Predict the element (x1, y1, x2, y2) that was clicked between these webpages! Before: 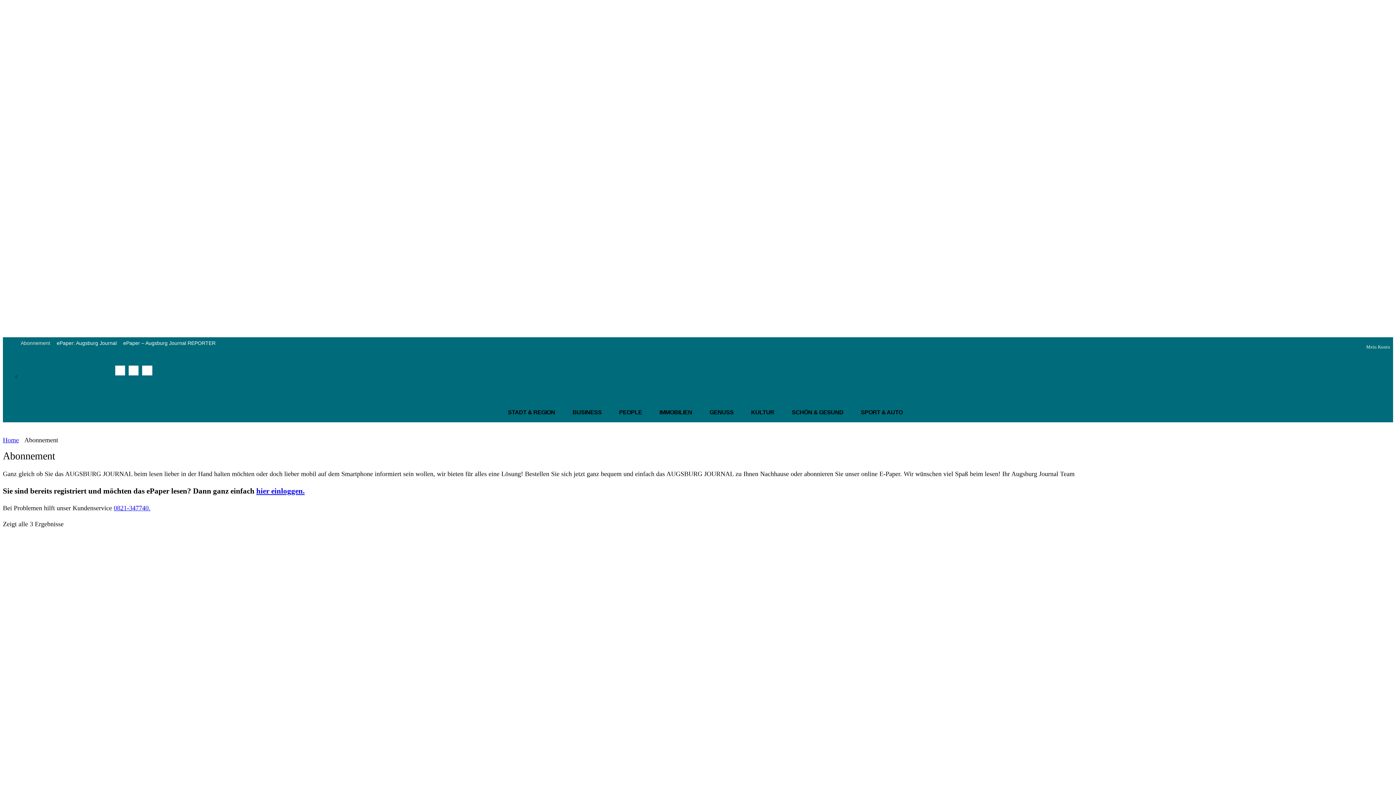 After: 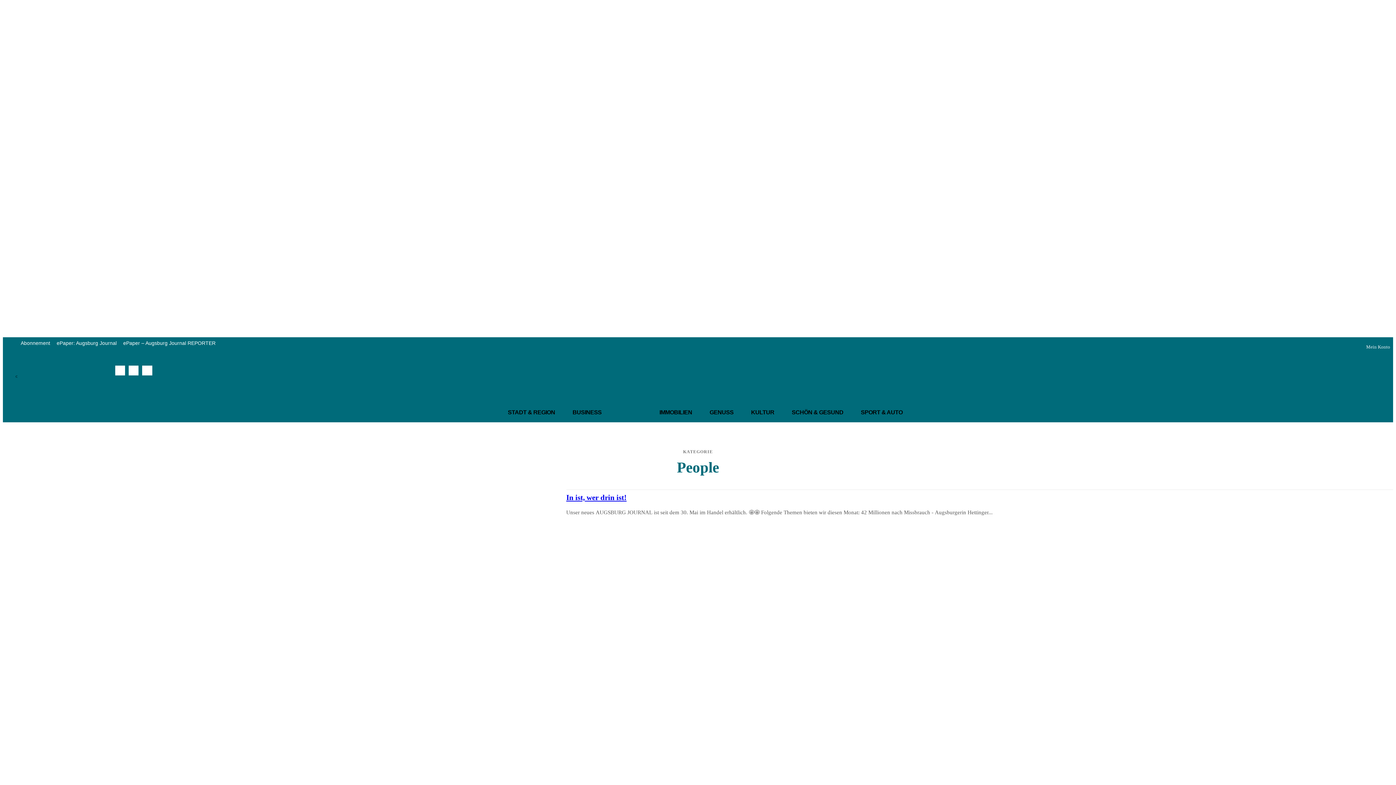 Action: label: PEOPLE bbox: (610, 402, 650, 422)